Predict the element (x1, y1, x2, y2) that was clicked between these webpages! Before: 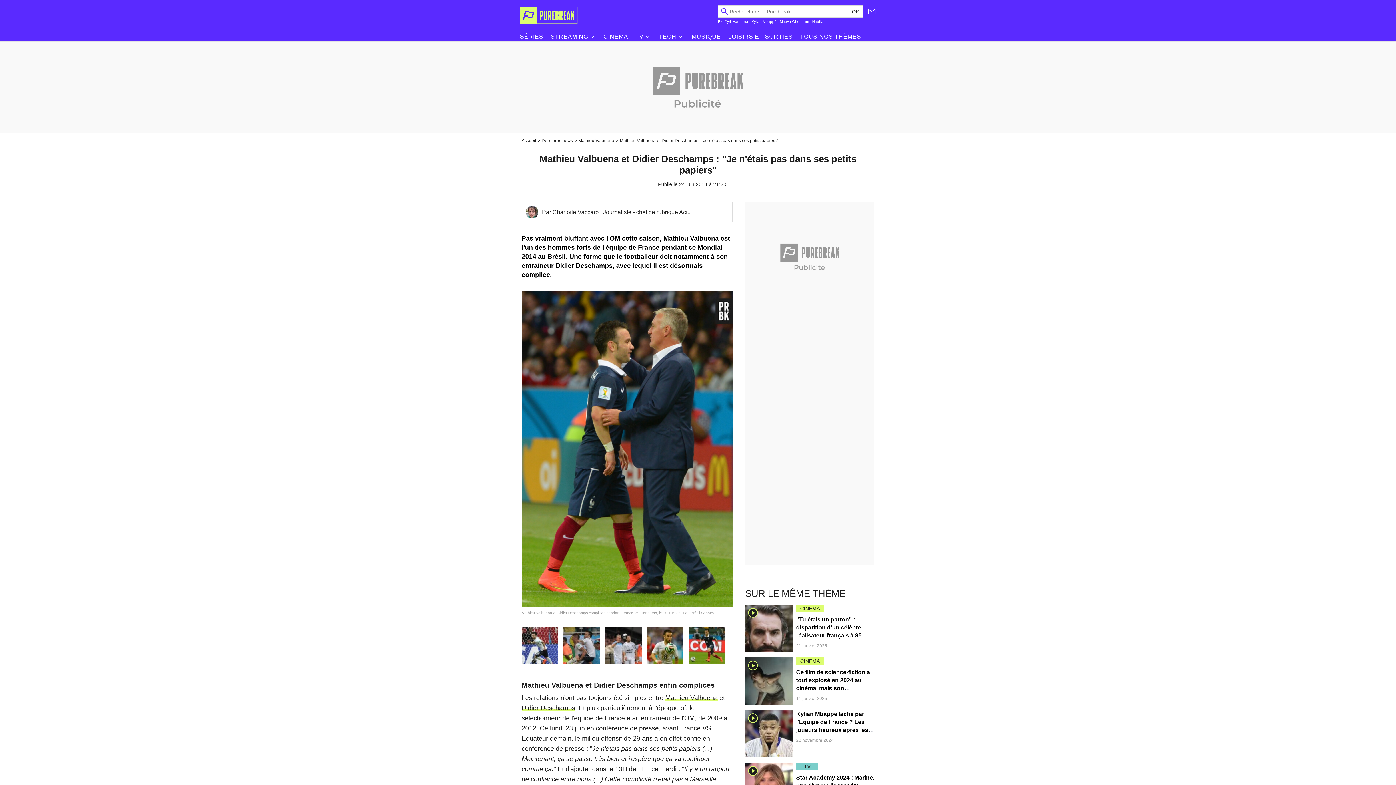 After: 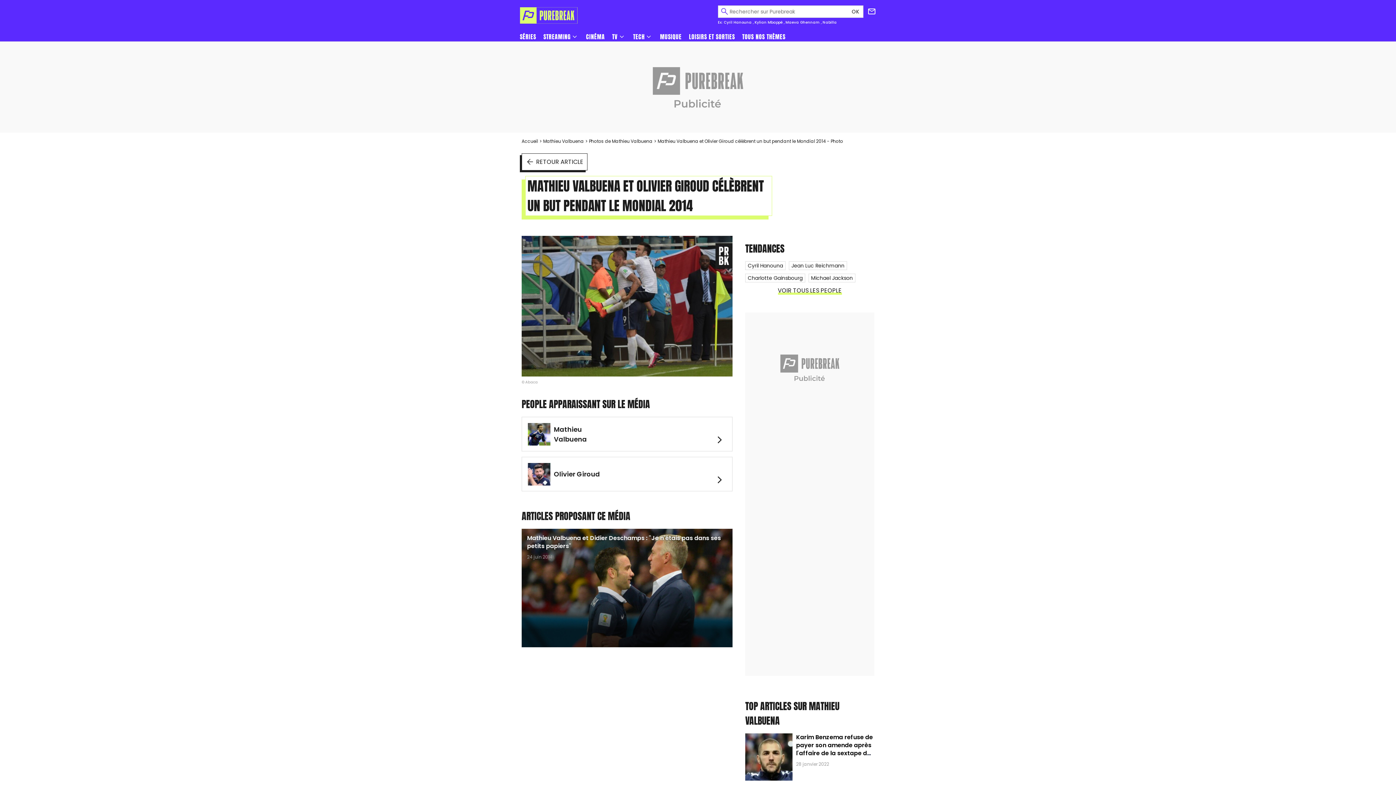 Action: bbox: (563, 627, 600, 664)